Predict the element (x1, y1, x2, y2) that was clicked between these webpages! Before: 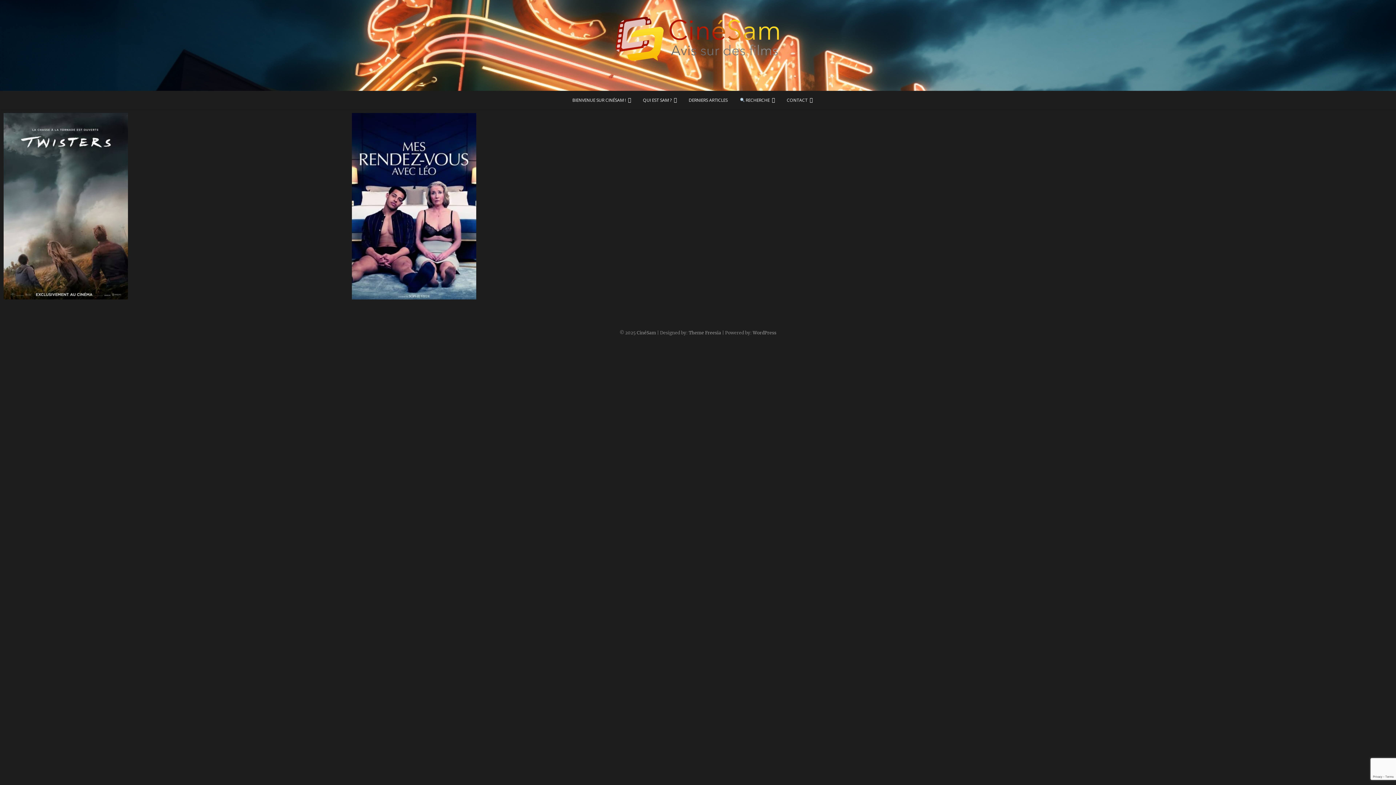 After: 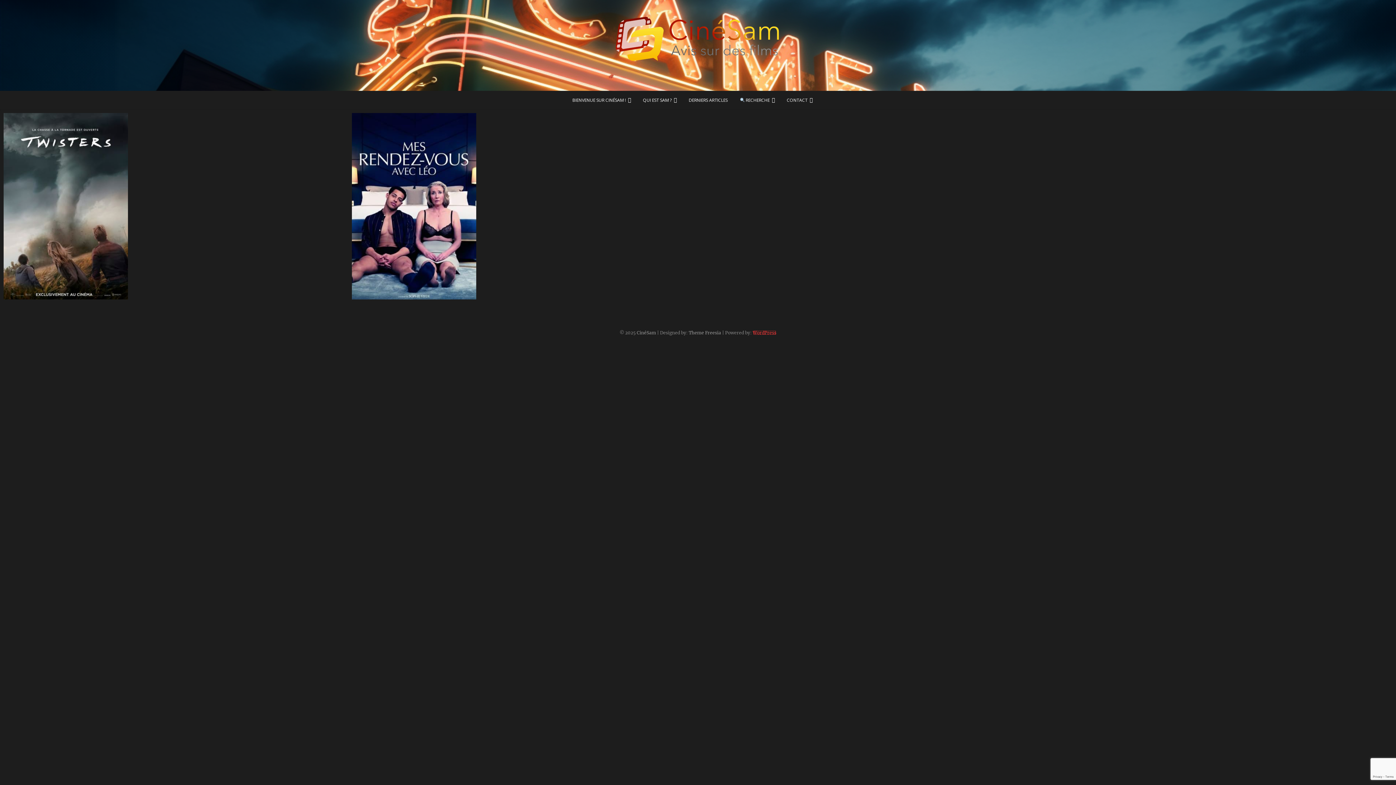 Action: label: WordPress bbox: (752, 330, 776, 335)